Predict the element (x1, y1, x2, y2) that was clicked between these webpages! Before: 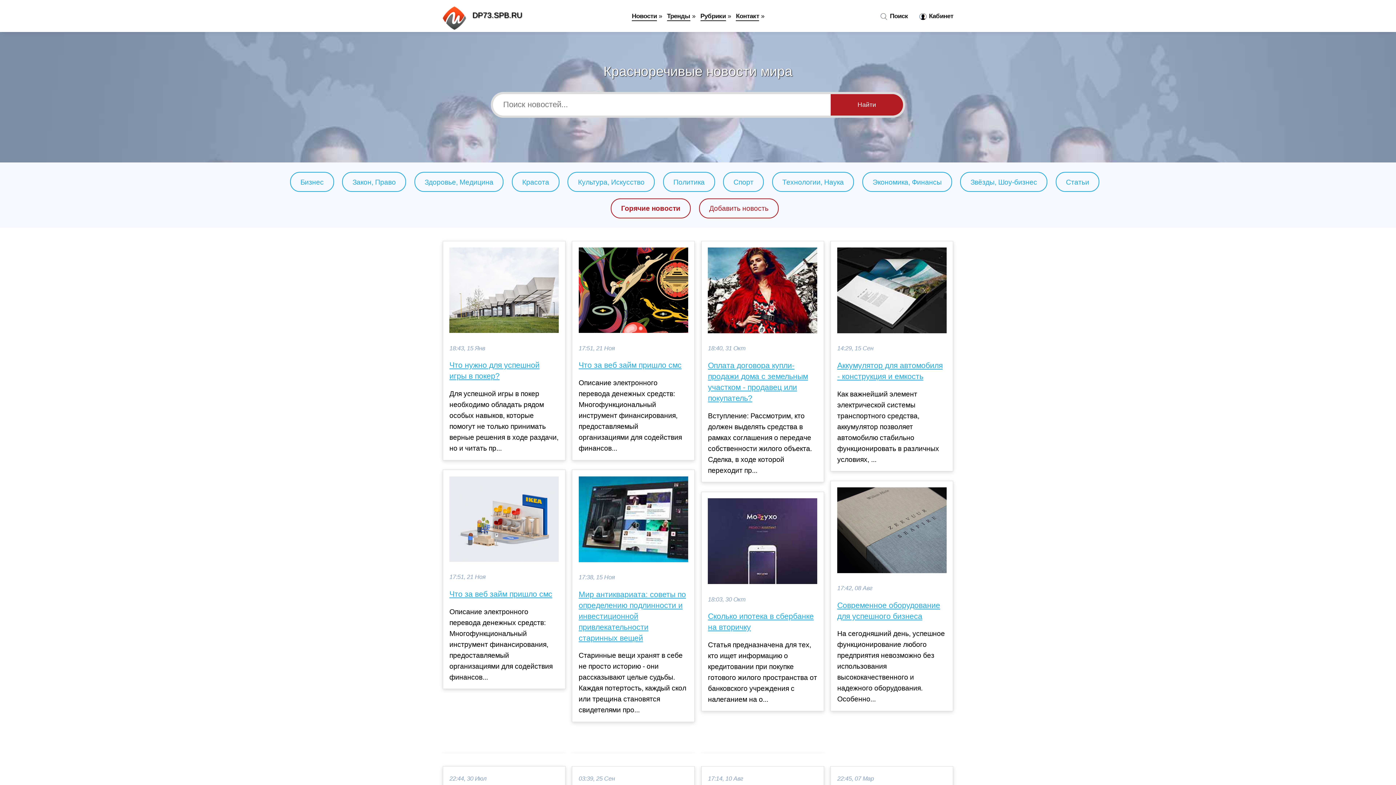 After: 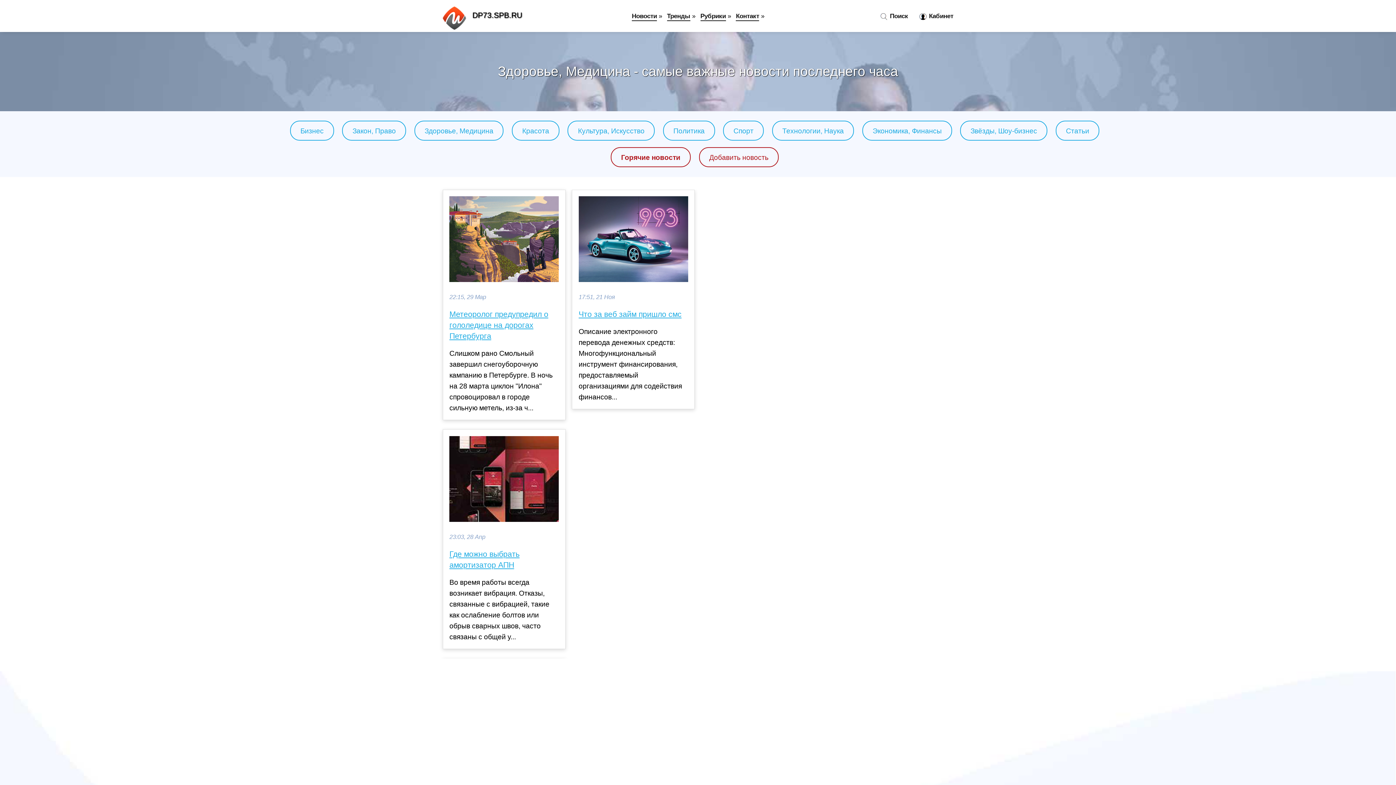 Action: label: Здоровье, Медицина bbox: (424, 178, 493, 186)